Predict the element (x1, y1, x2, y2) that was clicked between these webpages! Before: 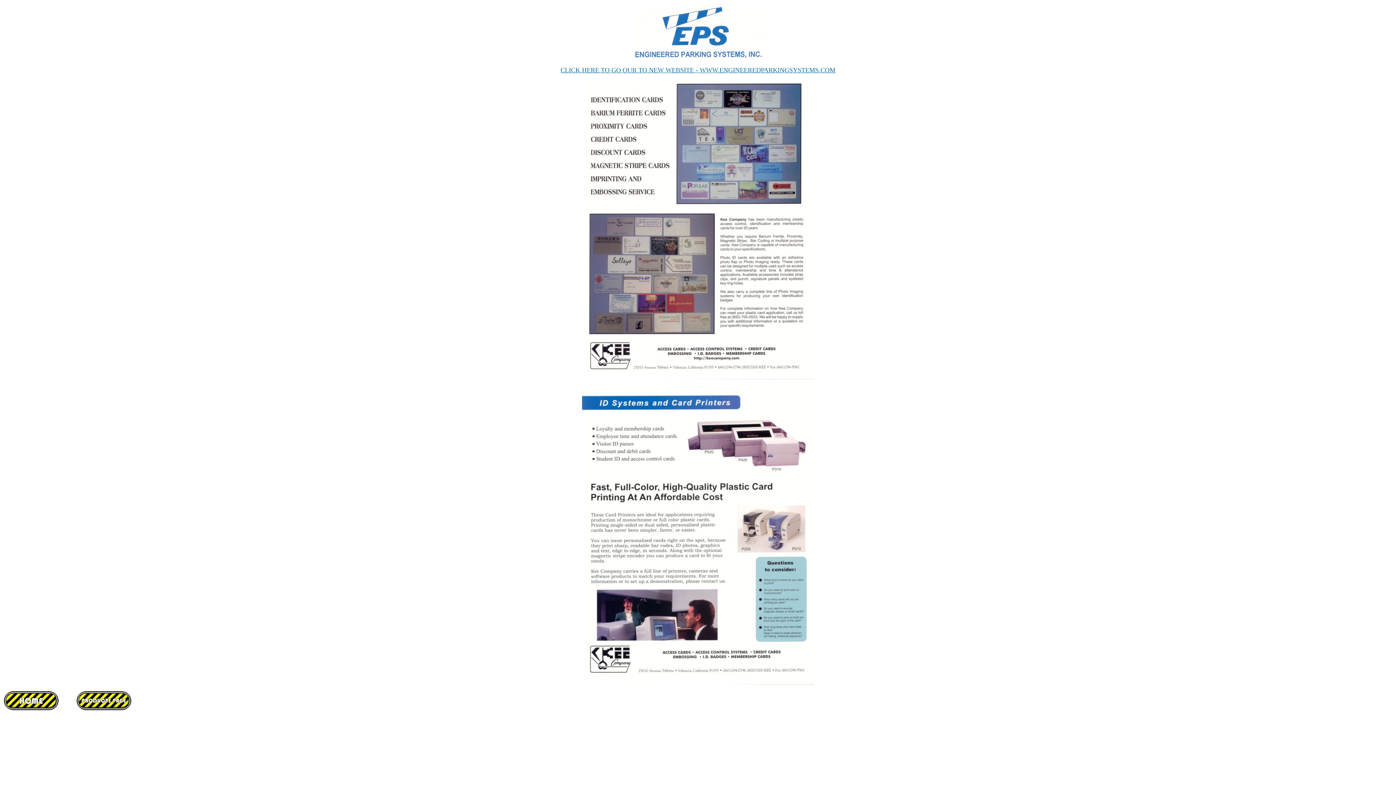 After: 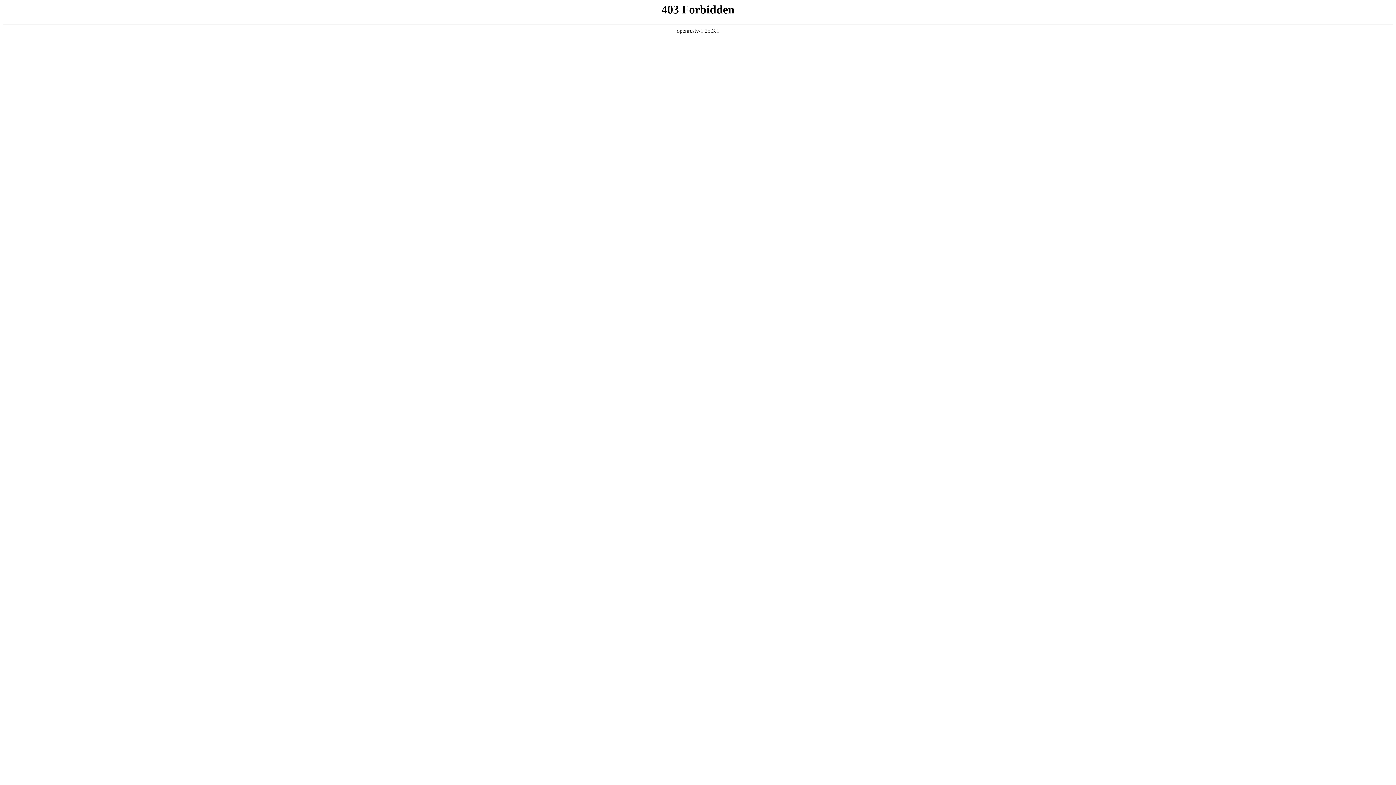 Action: label: CLICK HERE TO GO OUR TO NEW WEBSITE - WWW.ENGINEEREDPARKINGSYSTEMS.COM bbox: (560, 67, 835, 73)